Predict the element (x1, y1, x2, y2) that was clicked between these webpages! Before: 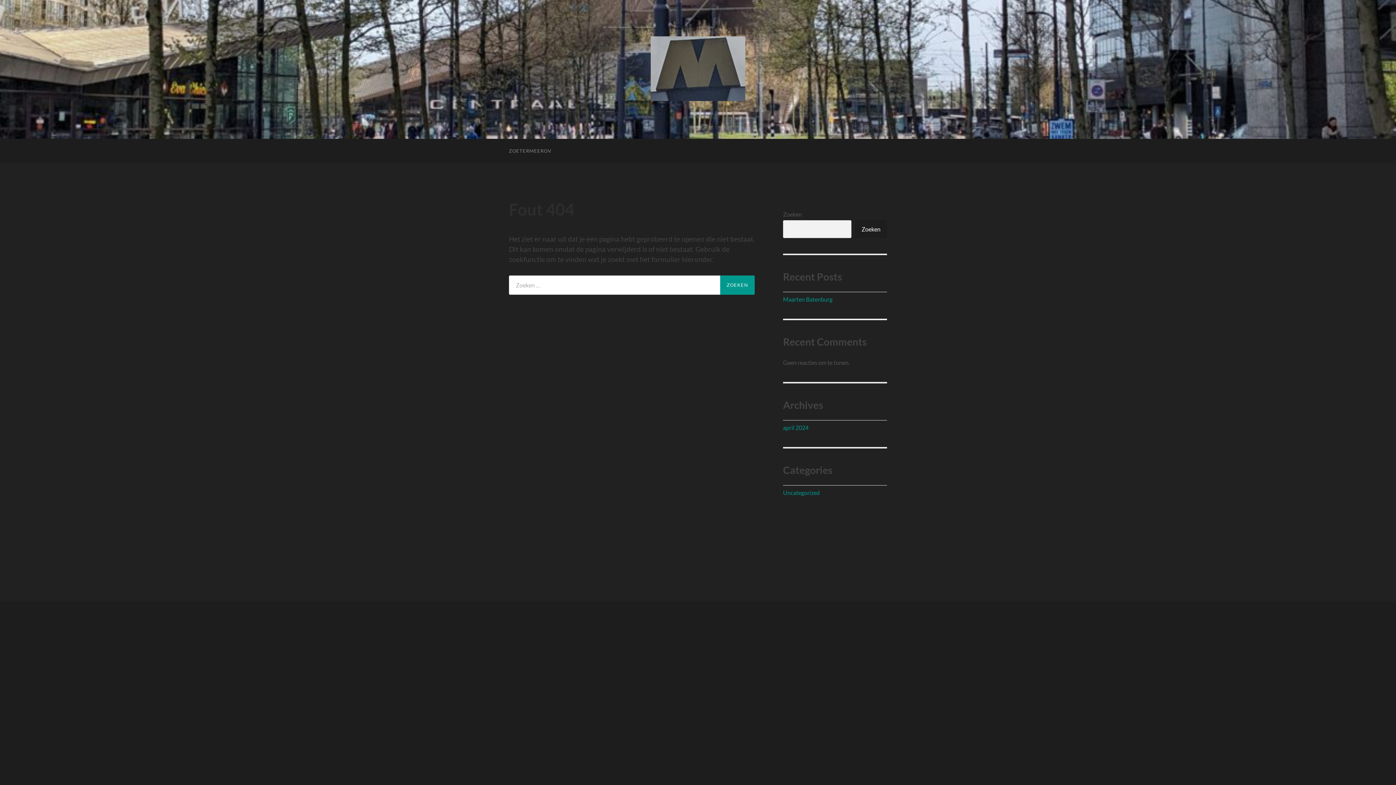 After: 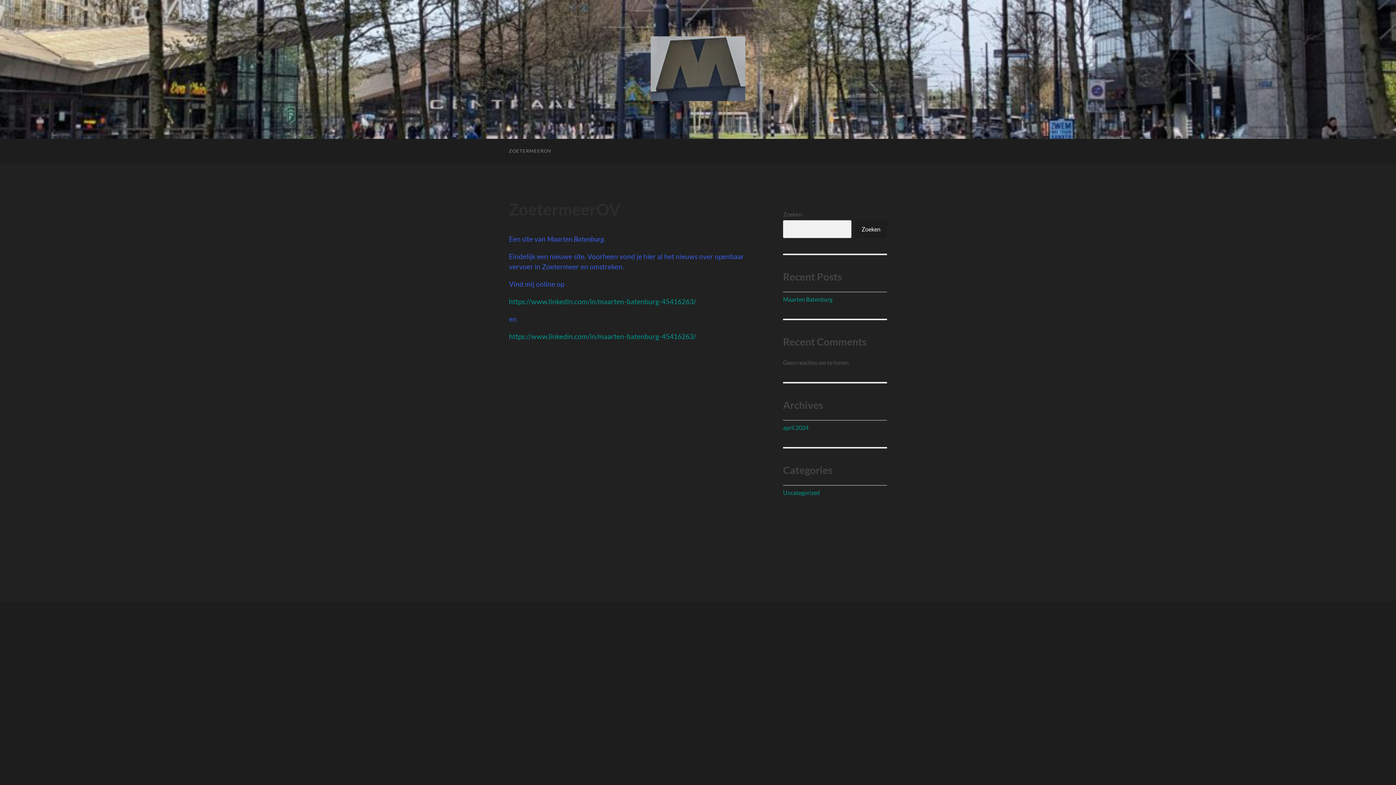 Action: bbox: (501, 138, 558, 163) label: ZOETERMEEROV